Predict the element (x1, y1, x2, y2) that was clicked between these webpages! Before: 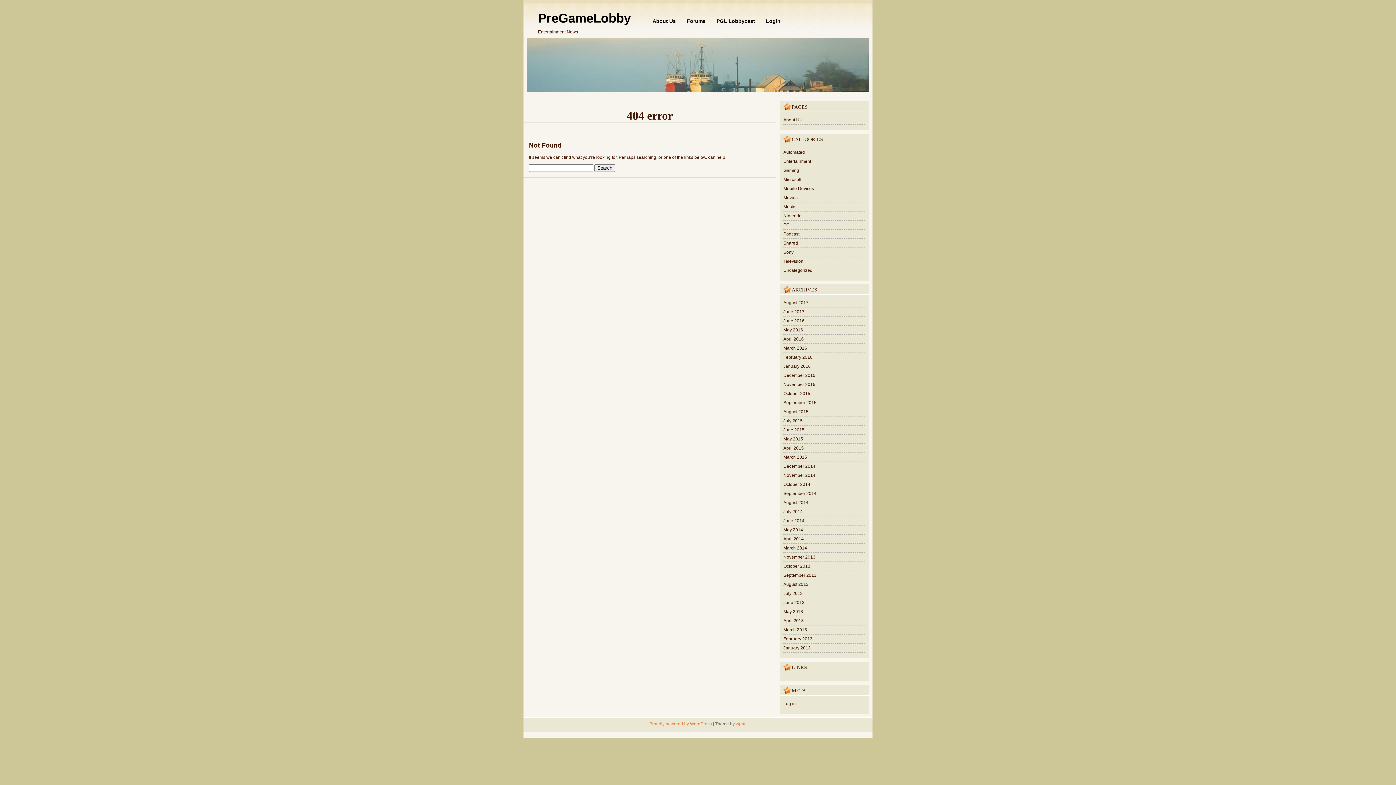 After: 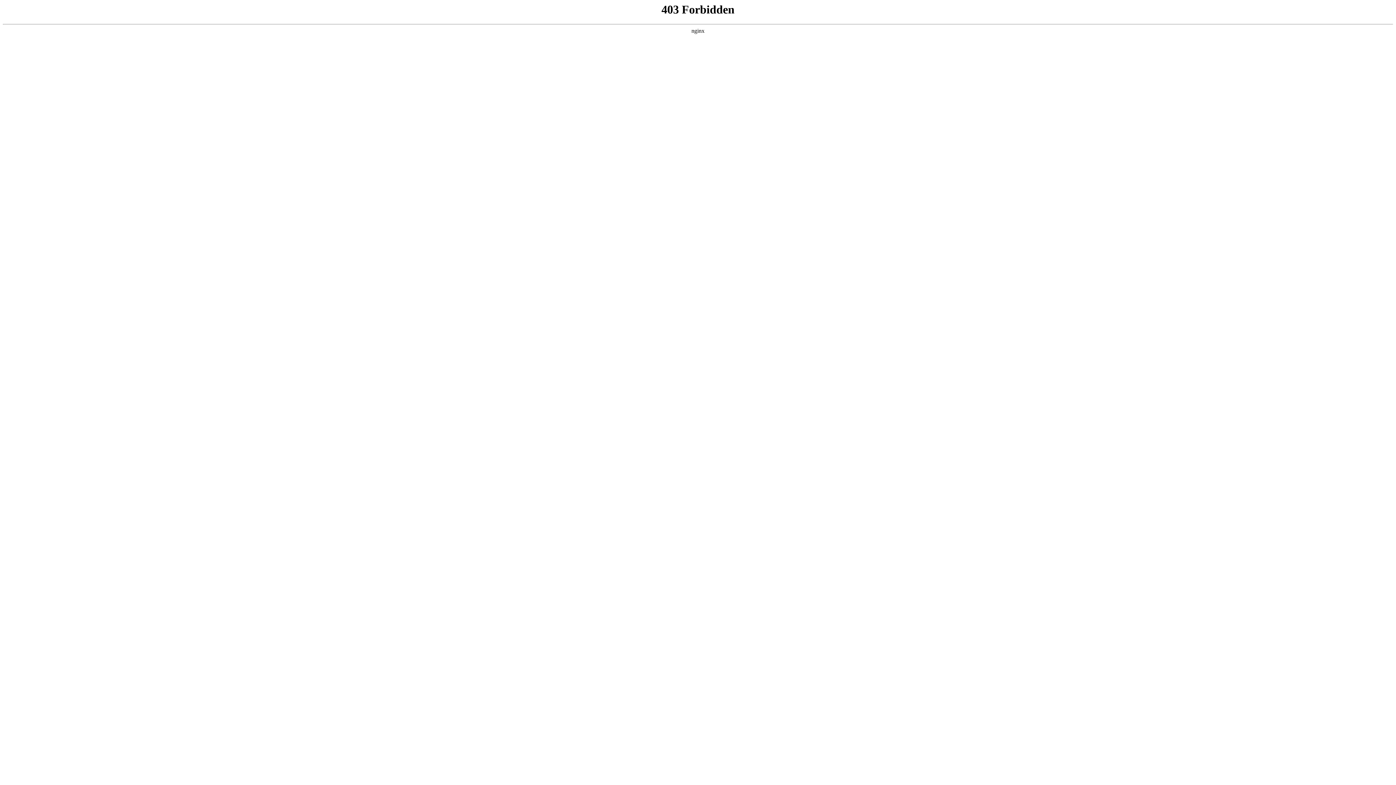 Action: label: Proudly powered by WordPress bbox: (649, 721, 712, 726)